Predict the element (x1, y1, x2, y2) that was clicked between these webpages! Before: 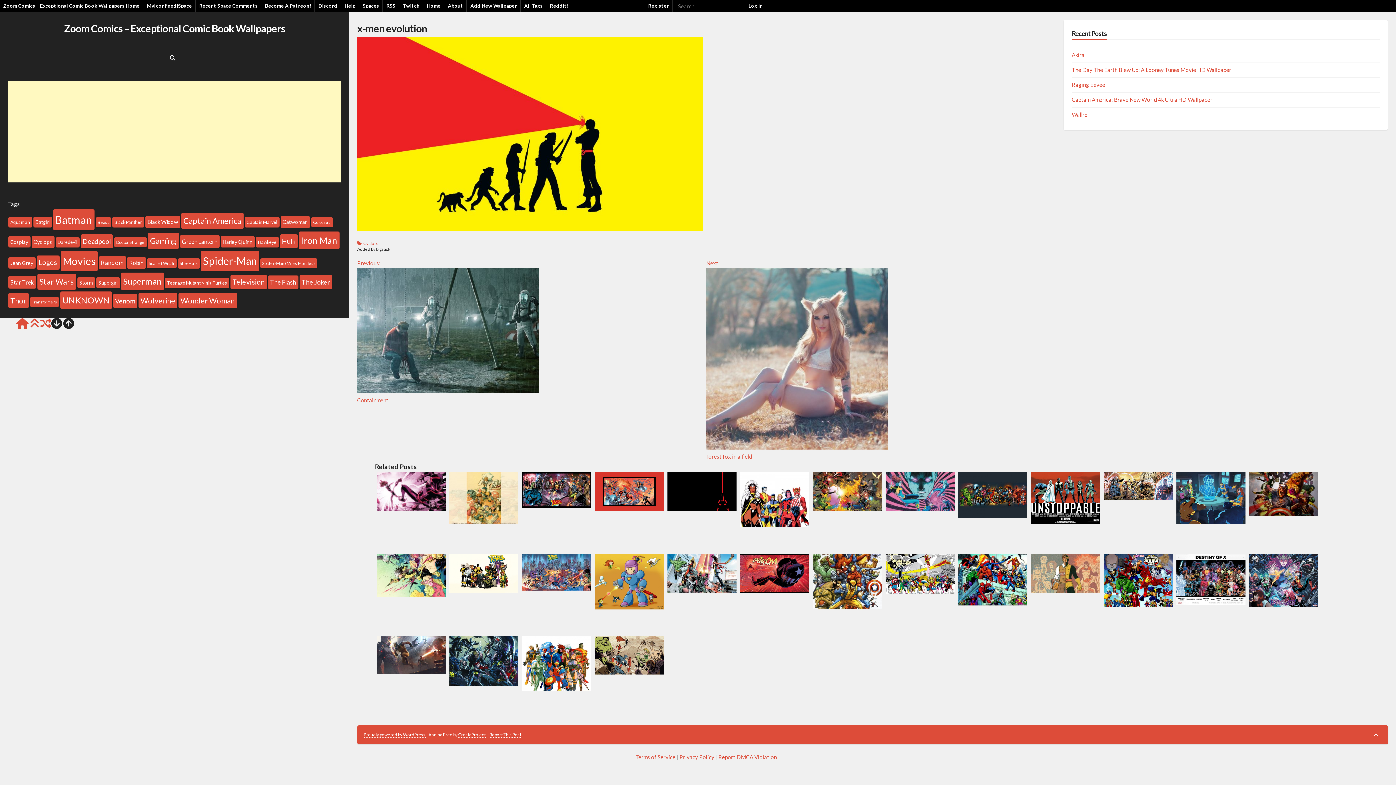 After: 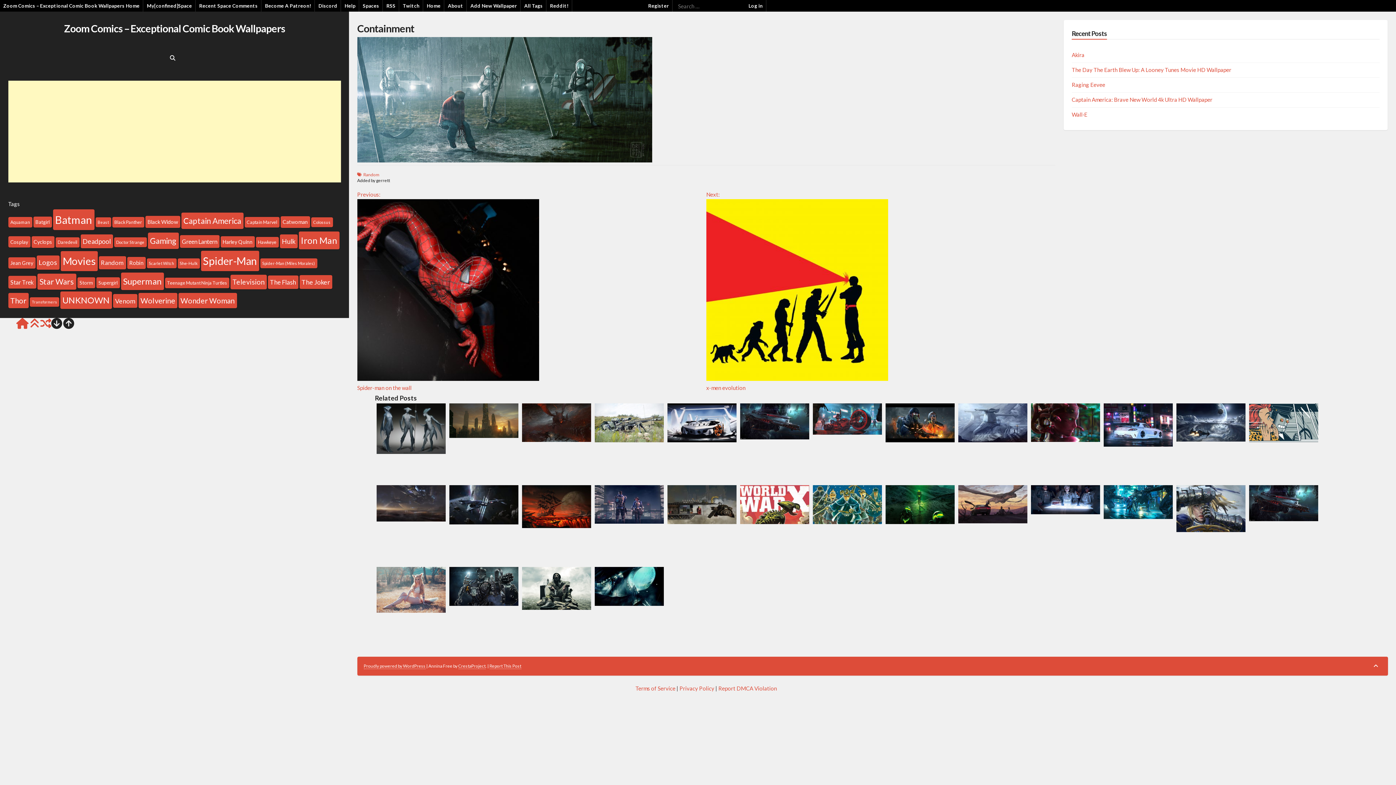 Action: bbox: (357, 259, 539, 403) label: Previous:

Containment